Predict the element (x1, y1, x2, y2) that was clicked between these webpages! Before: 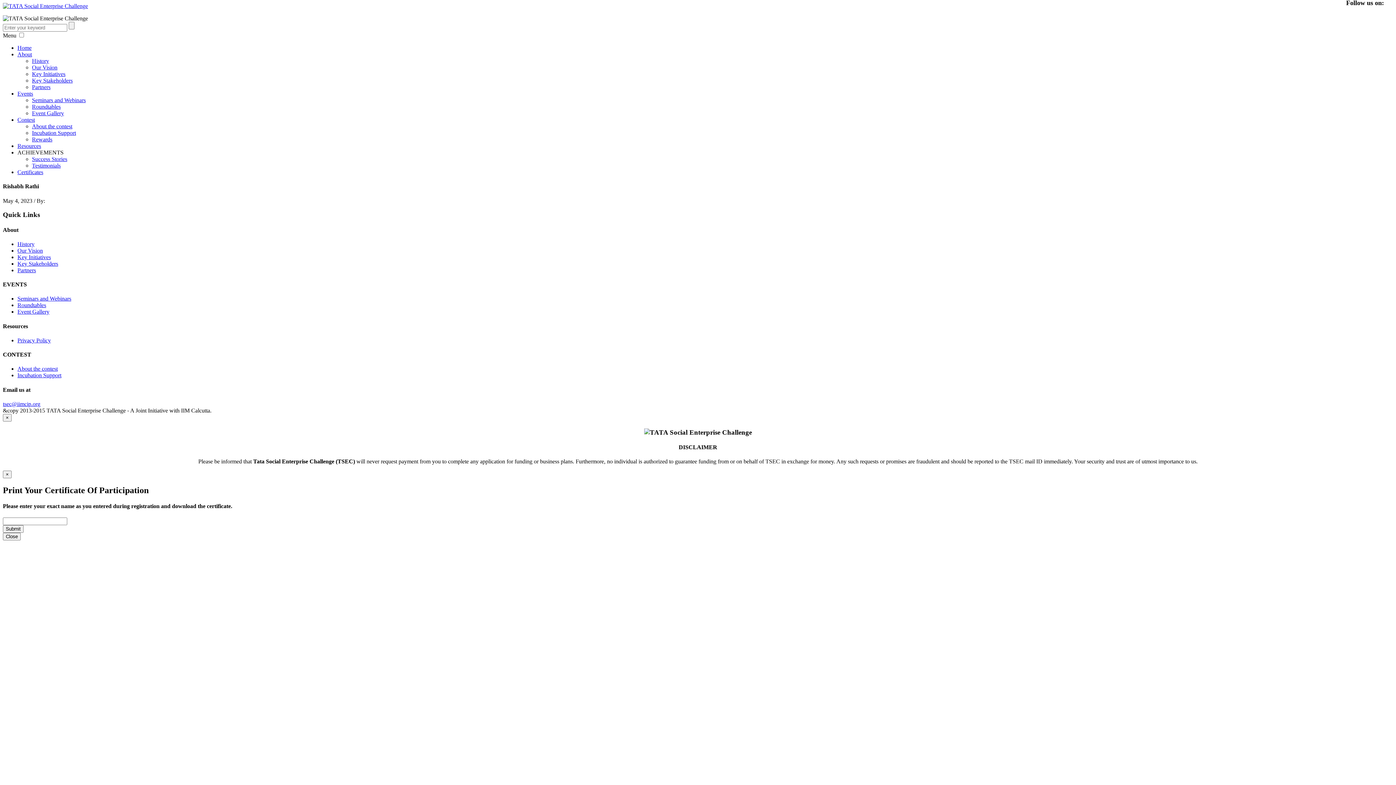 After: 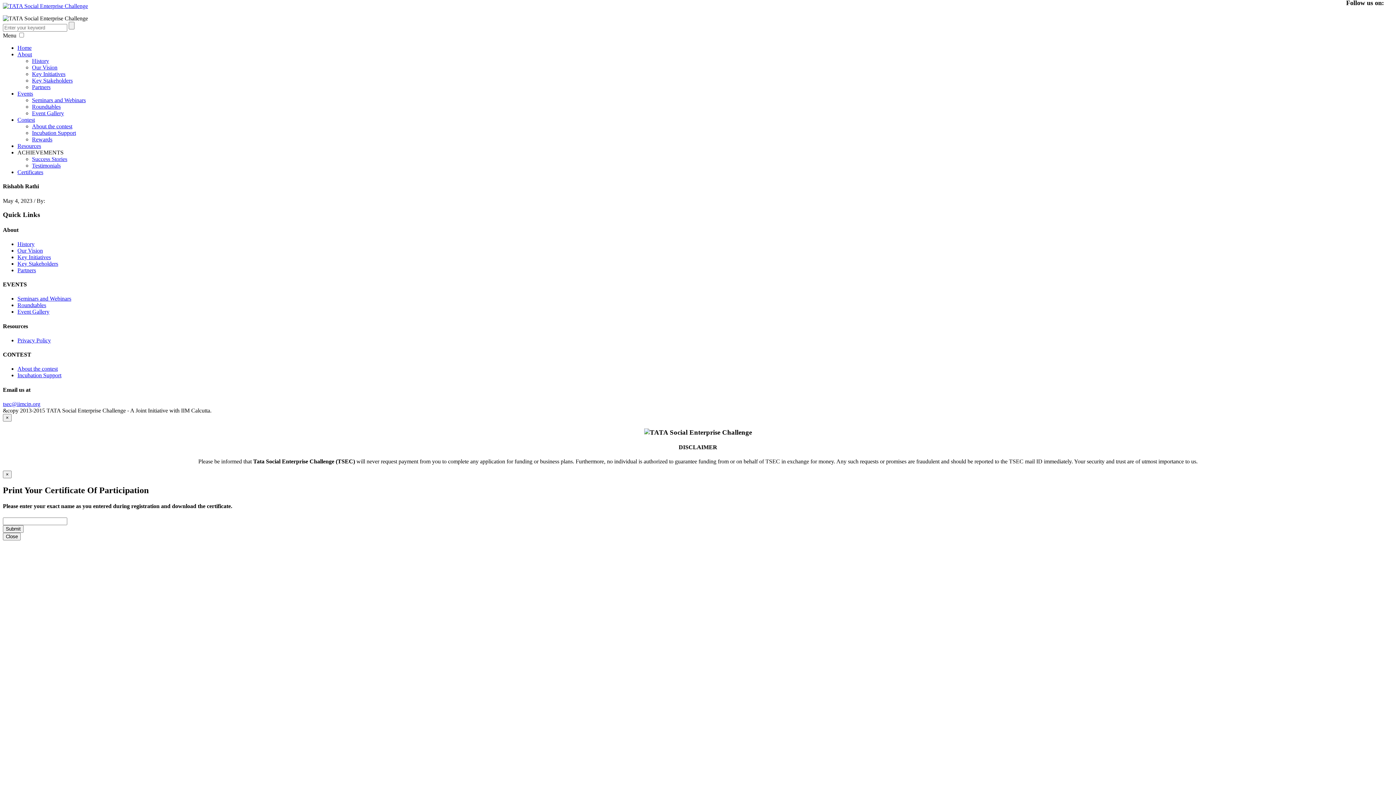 Action: label: Success Stories bbox: (32, 156, 67, 162)